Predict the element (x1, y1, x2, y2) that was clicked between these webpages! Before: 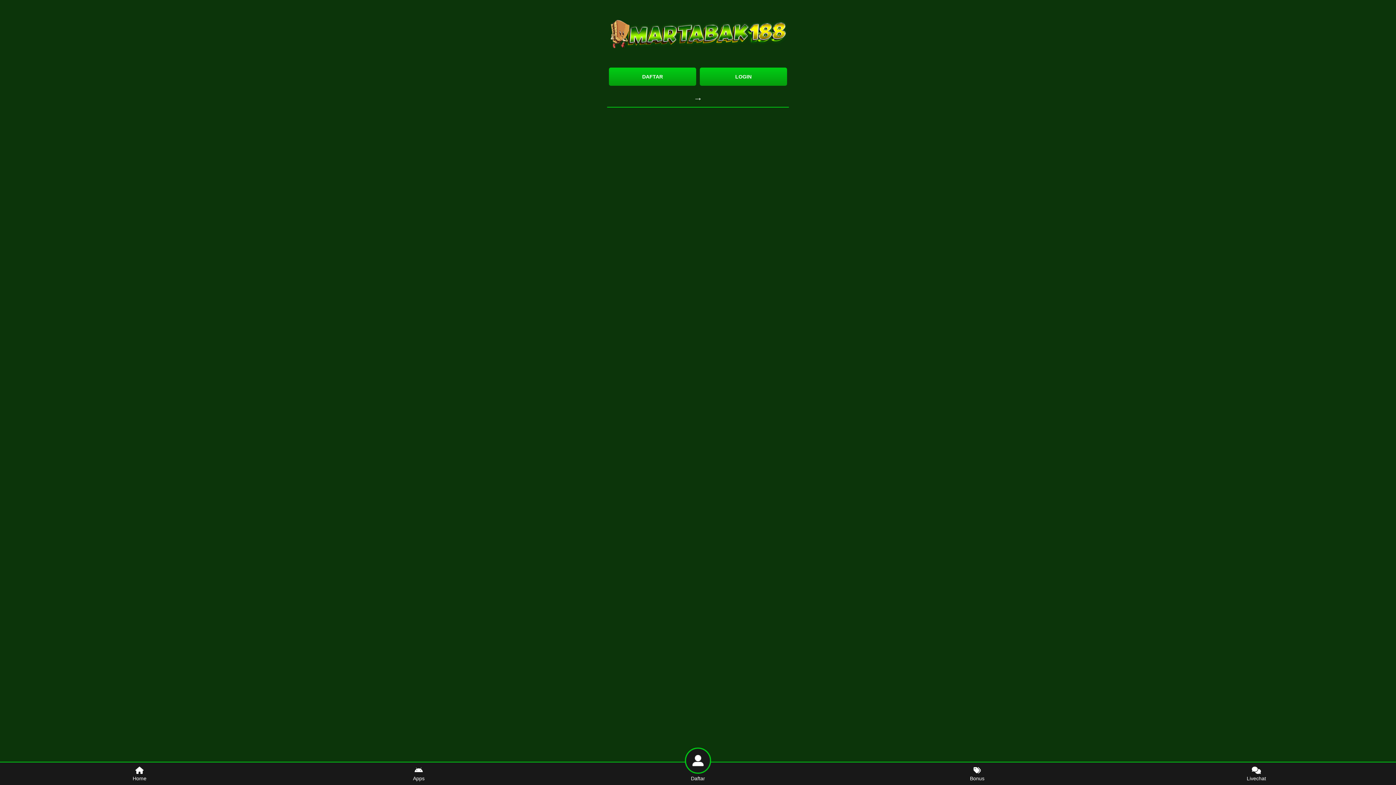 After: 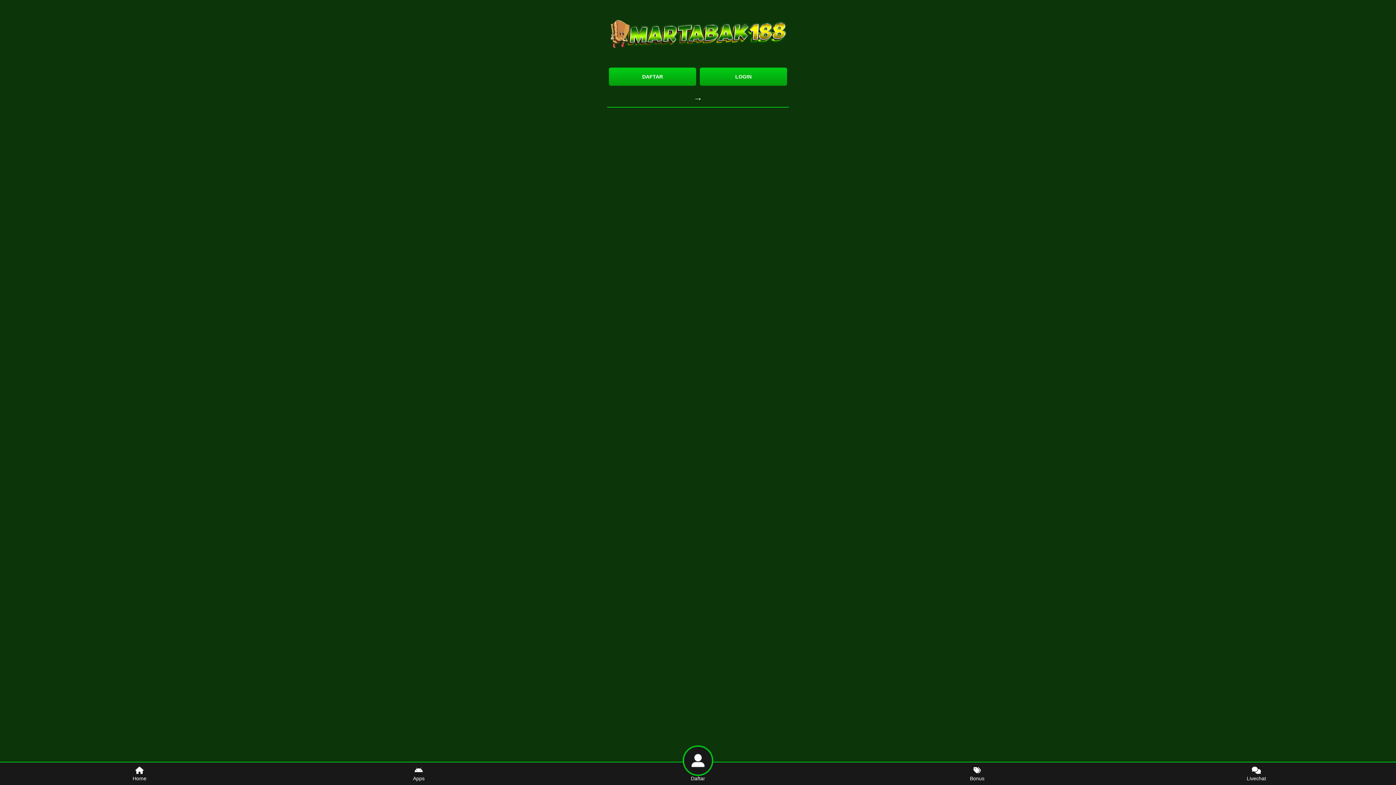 Action: bbox: (558, 770, 837, 785) label: Daftar